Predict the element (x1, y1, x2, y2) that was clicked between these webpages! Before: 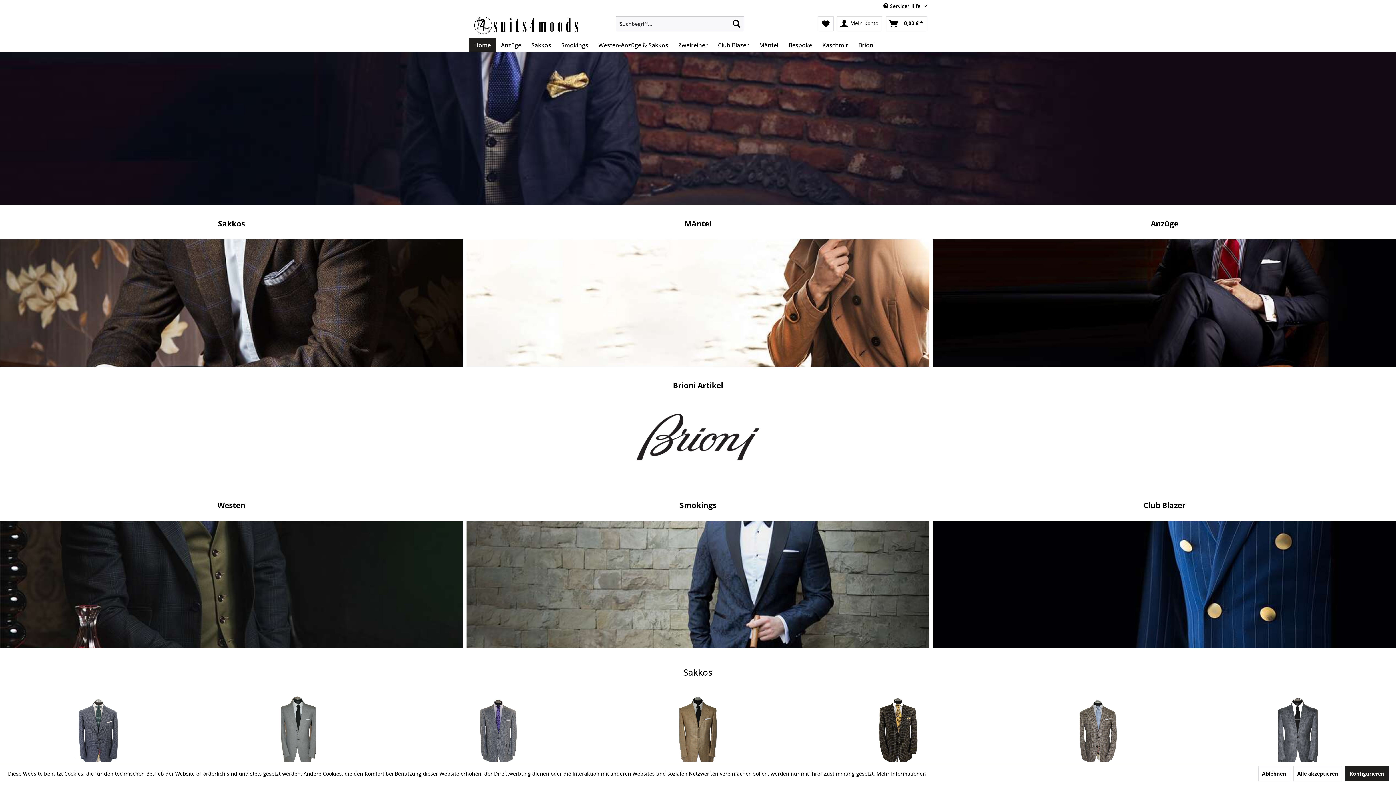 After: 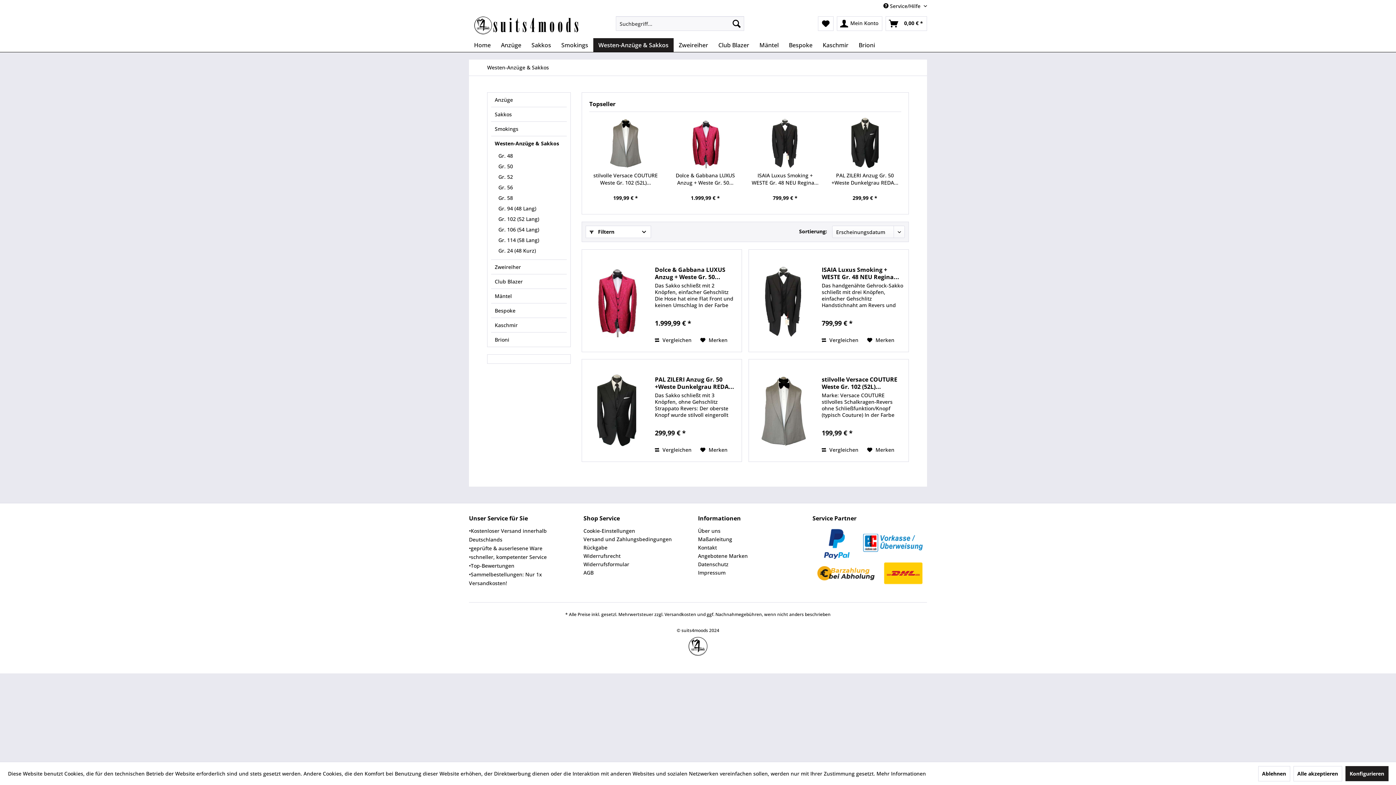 Action: bbox: (0, 488, 463, 681)